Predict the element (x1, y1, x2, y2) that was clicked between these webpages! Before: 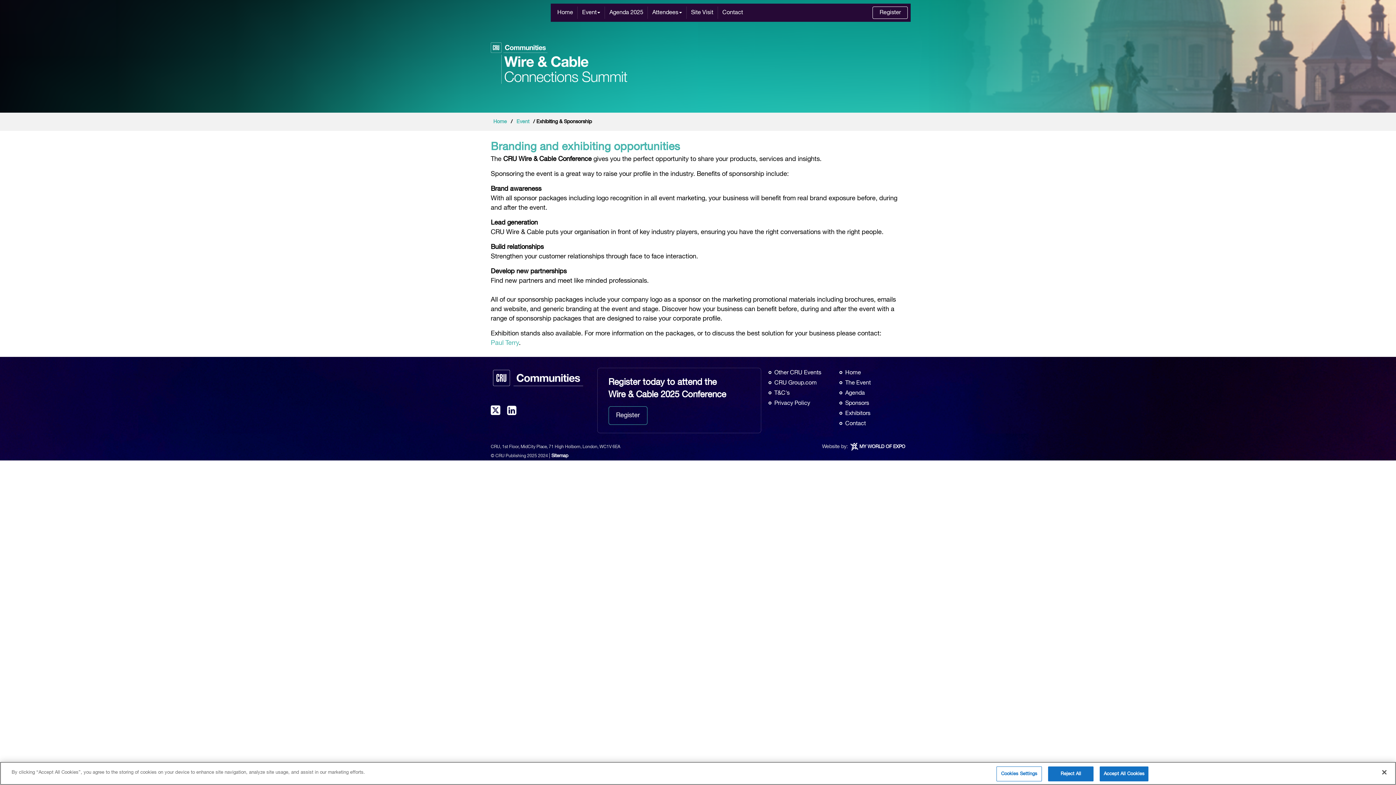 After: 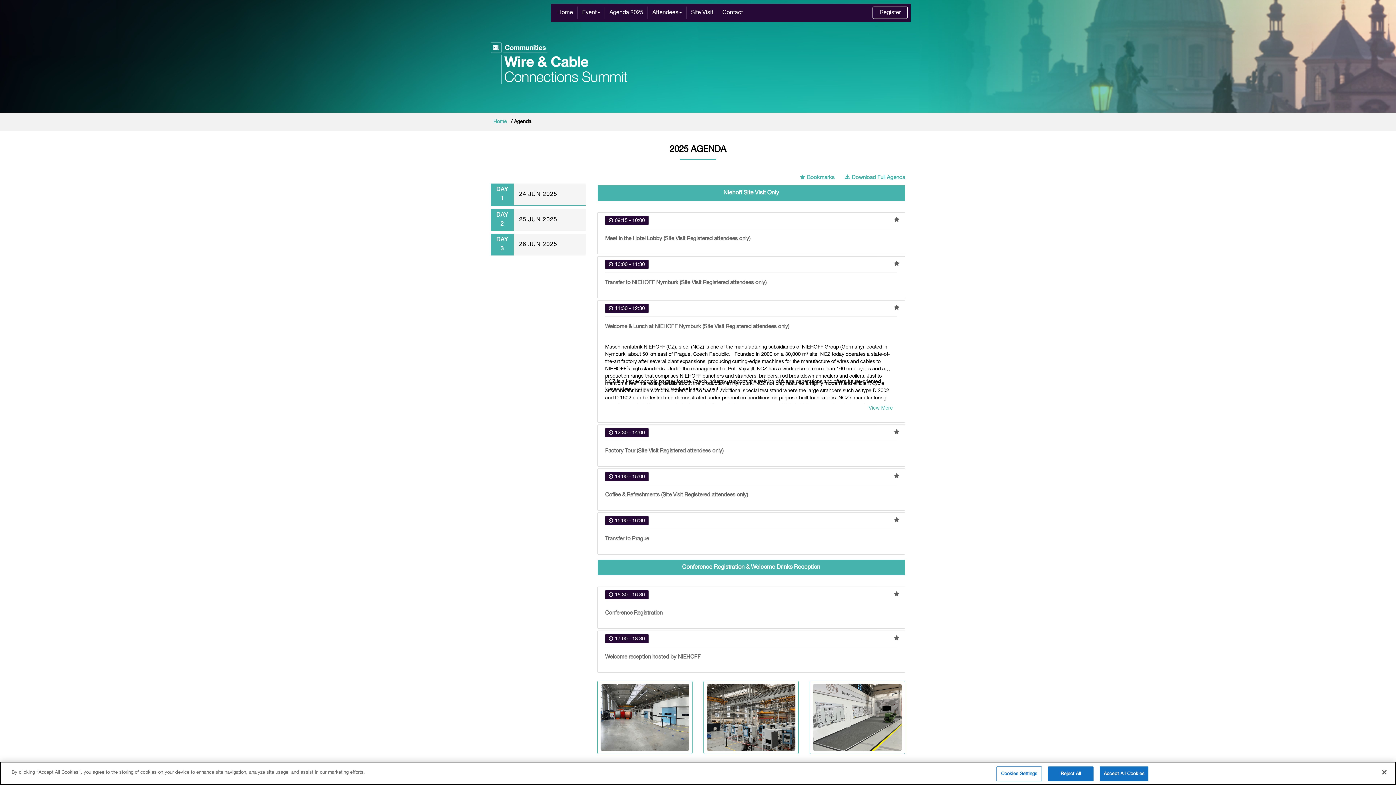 Action: label: Agenda bbox: (845, 390, 865, 396)